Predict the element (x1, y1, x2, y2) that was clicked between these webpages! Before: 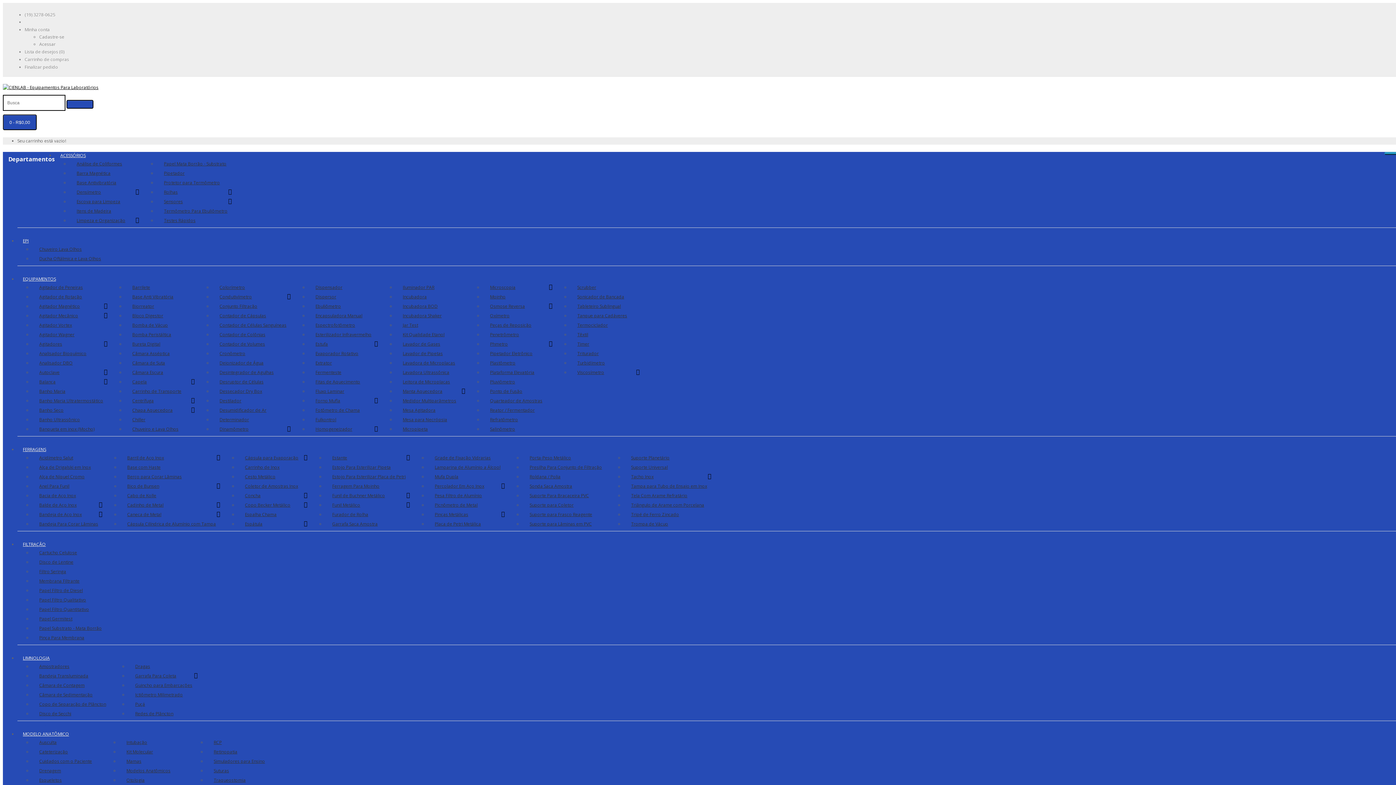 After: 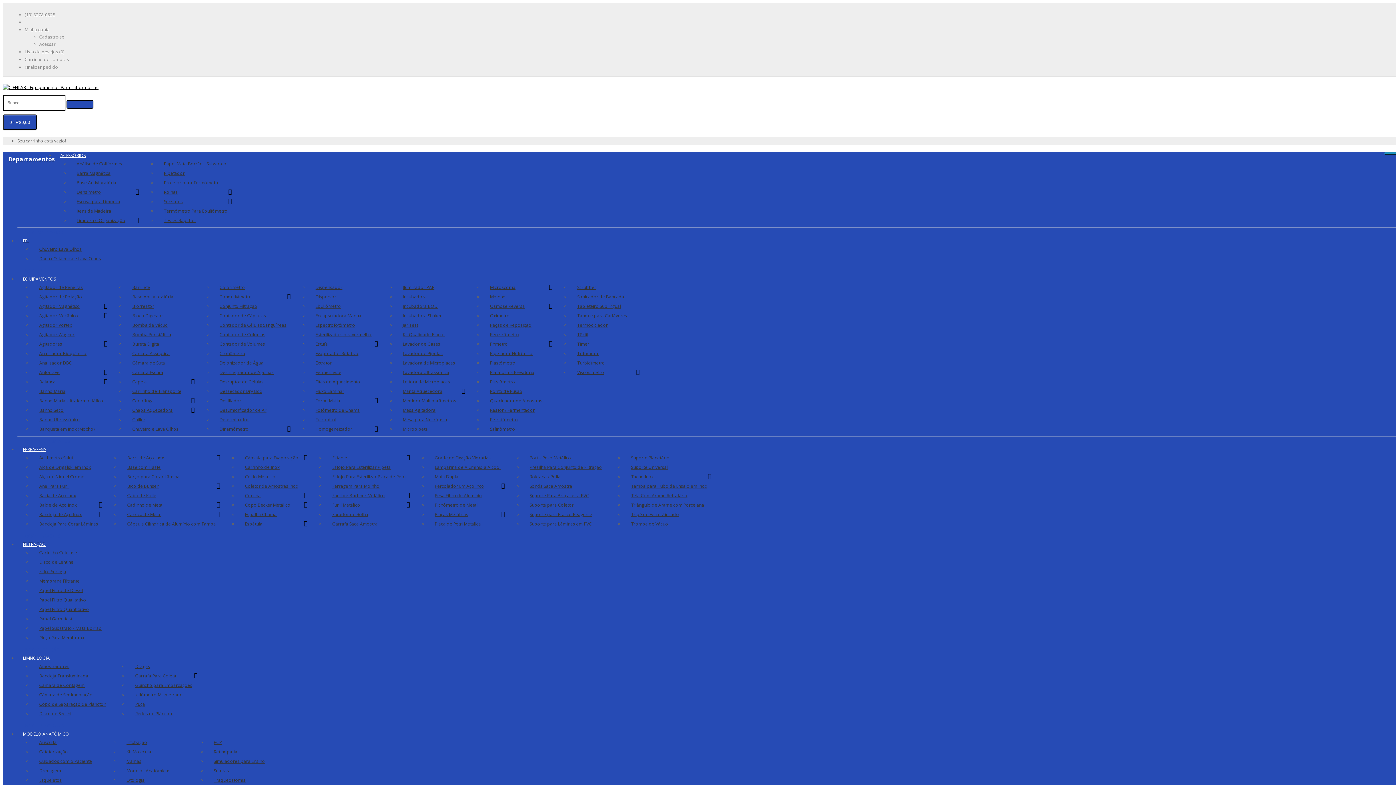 Action: bbox: (570, 368, 642, 377) label: Viscosímetro